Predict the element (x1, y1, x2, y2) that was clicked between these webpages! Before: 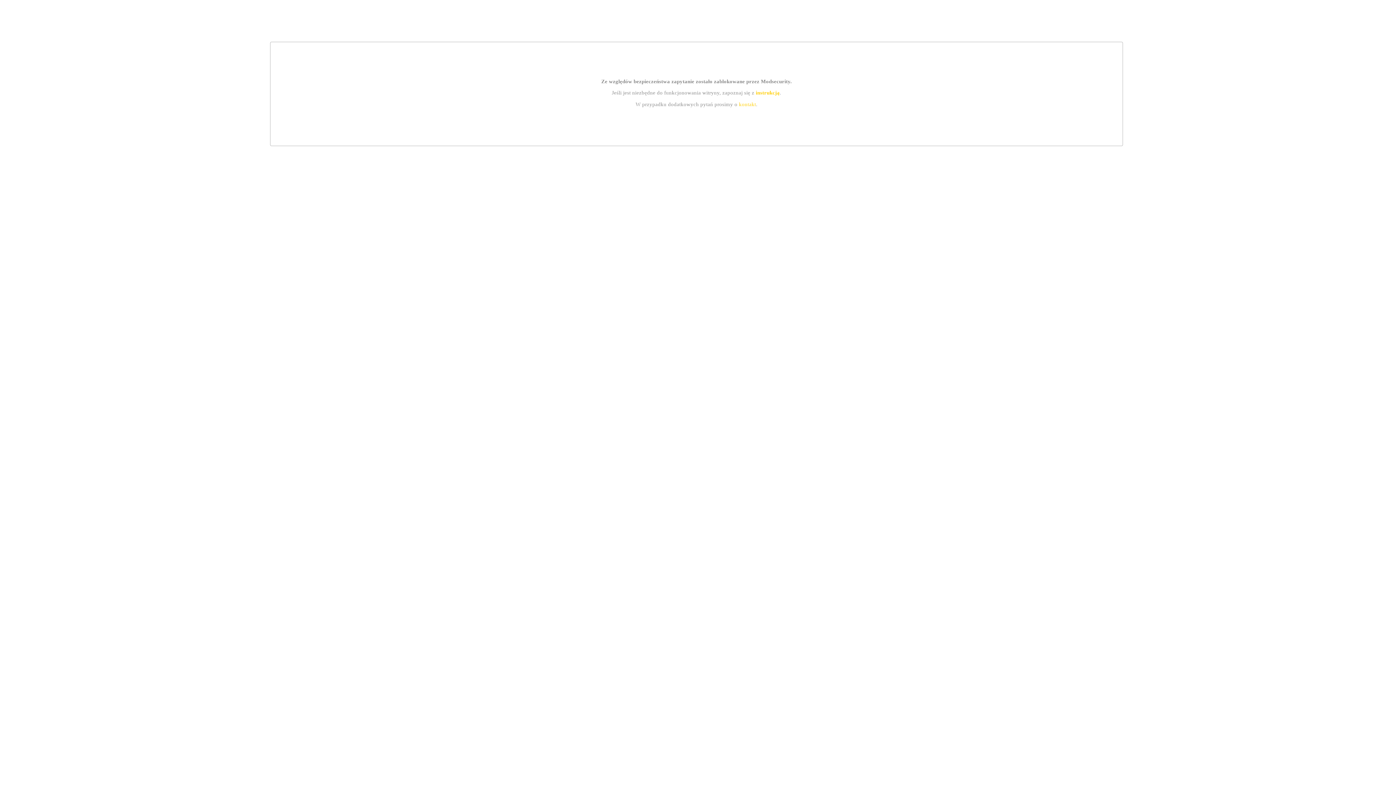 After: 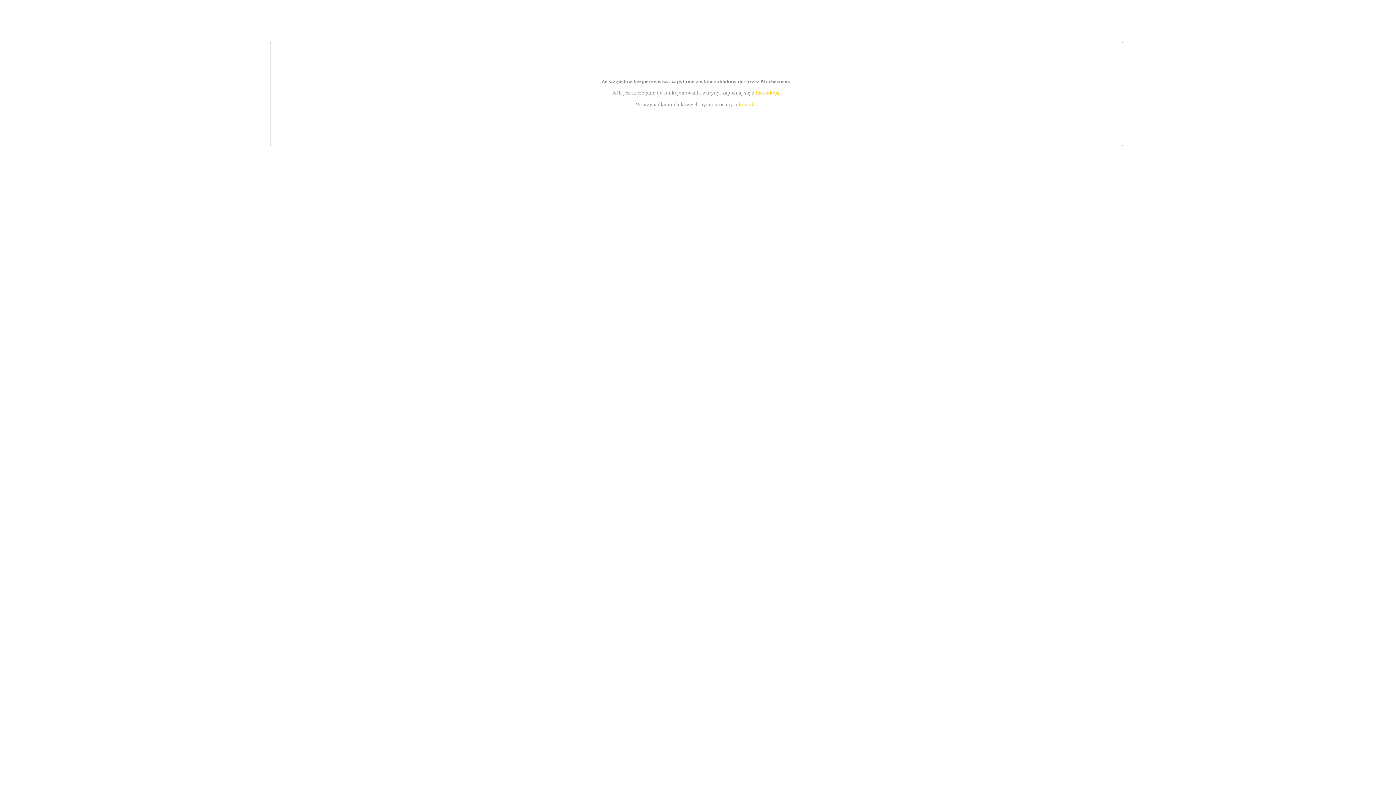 Action: bbox: (739, 101, 756, 107) label: kontakt